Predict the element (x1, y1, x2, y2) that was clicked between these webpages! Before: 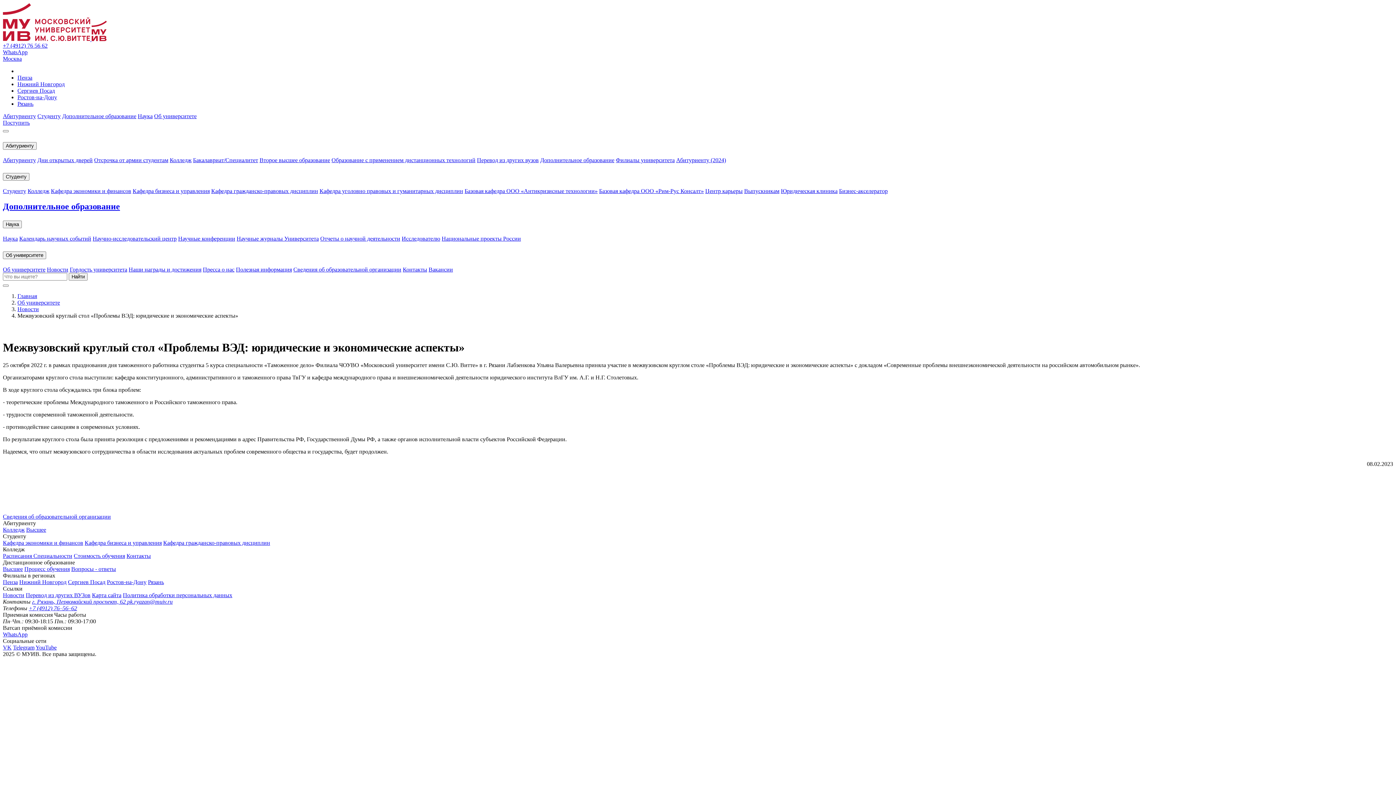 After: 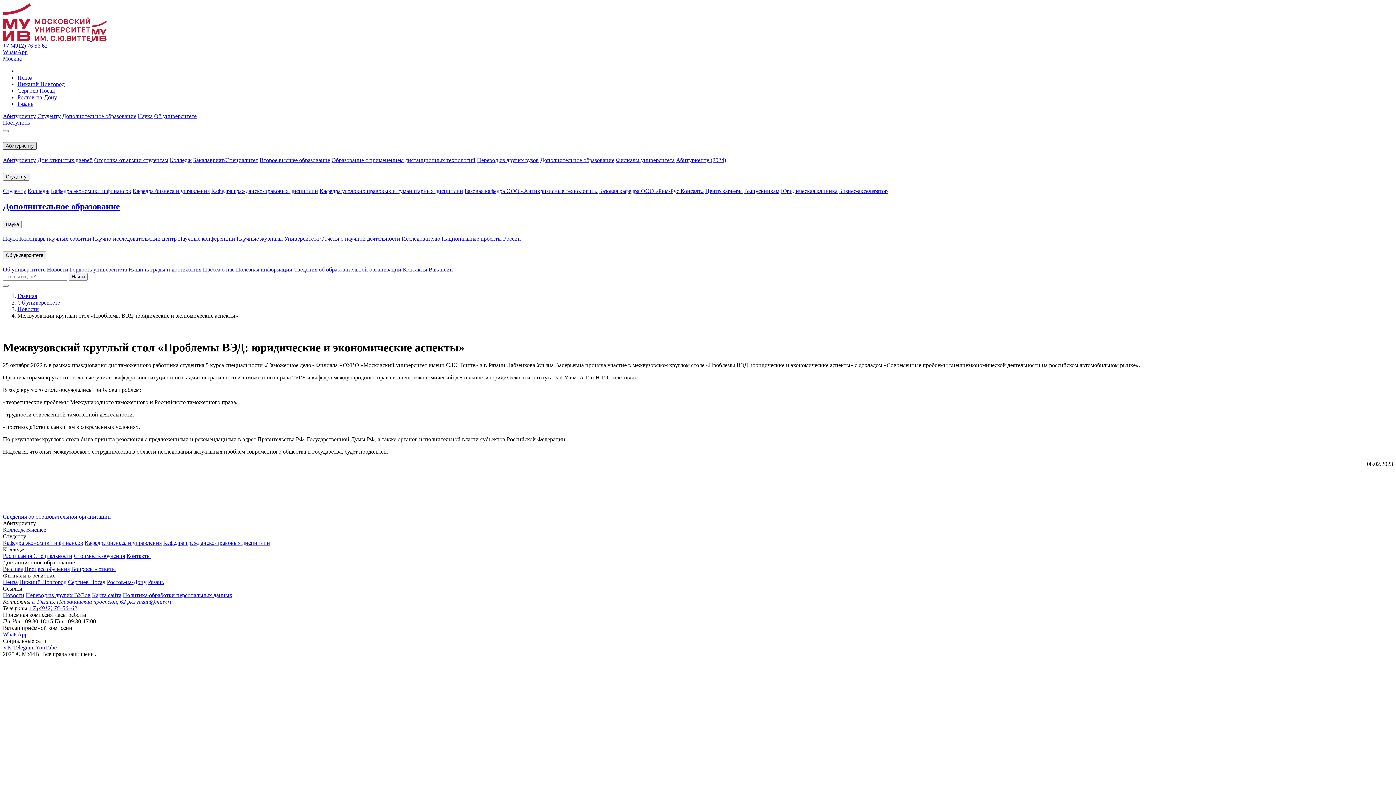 Action: bbox: (2, 142, 36, 149) label: Абитуриенту